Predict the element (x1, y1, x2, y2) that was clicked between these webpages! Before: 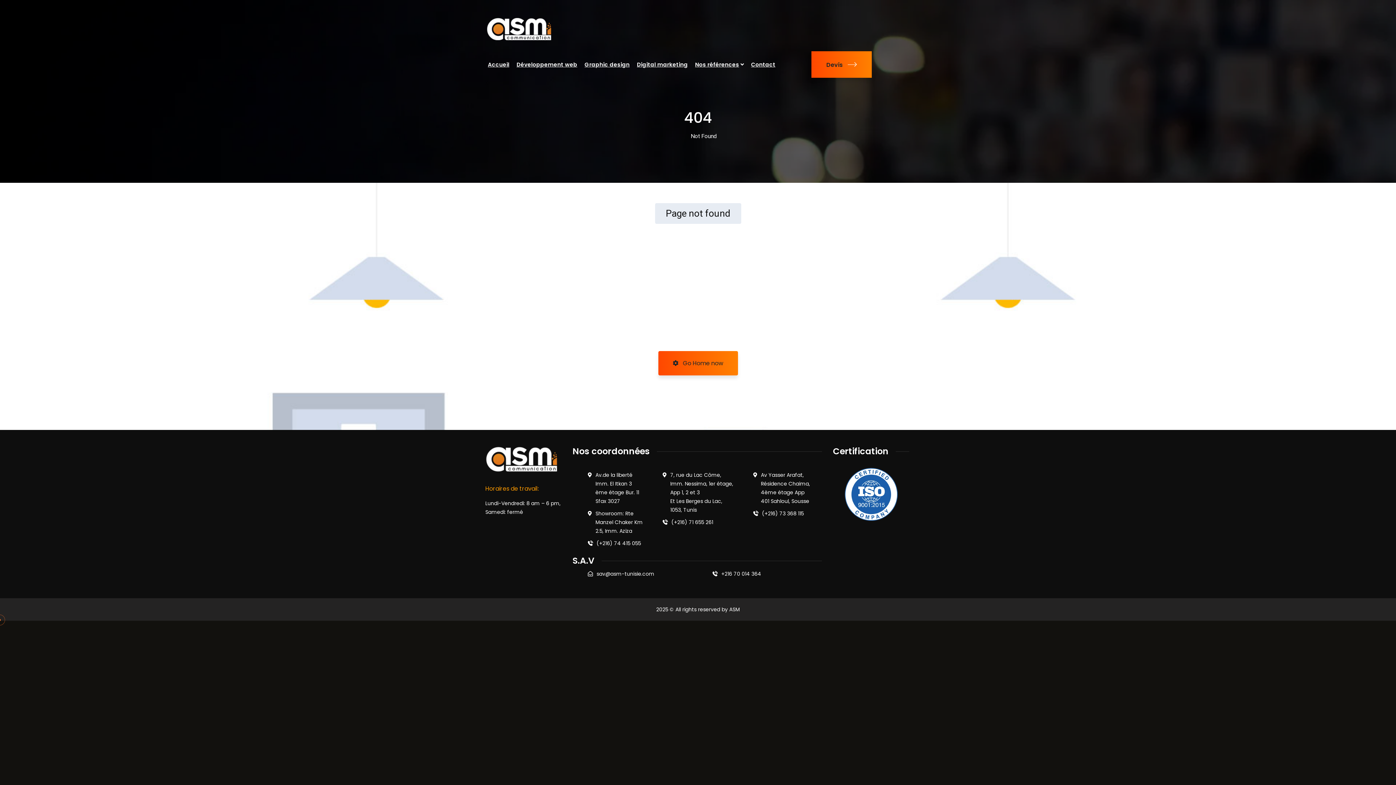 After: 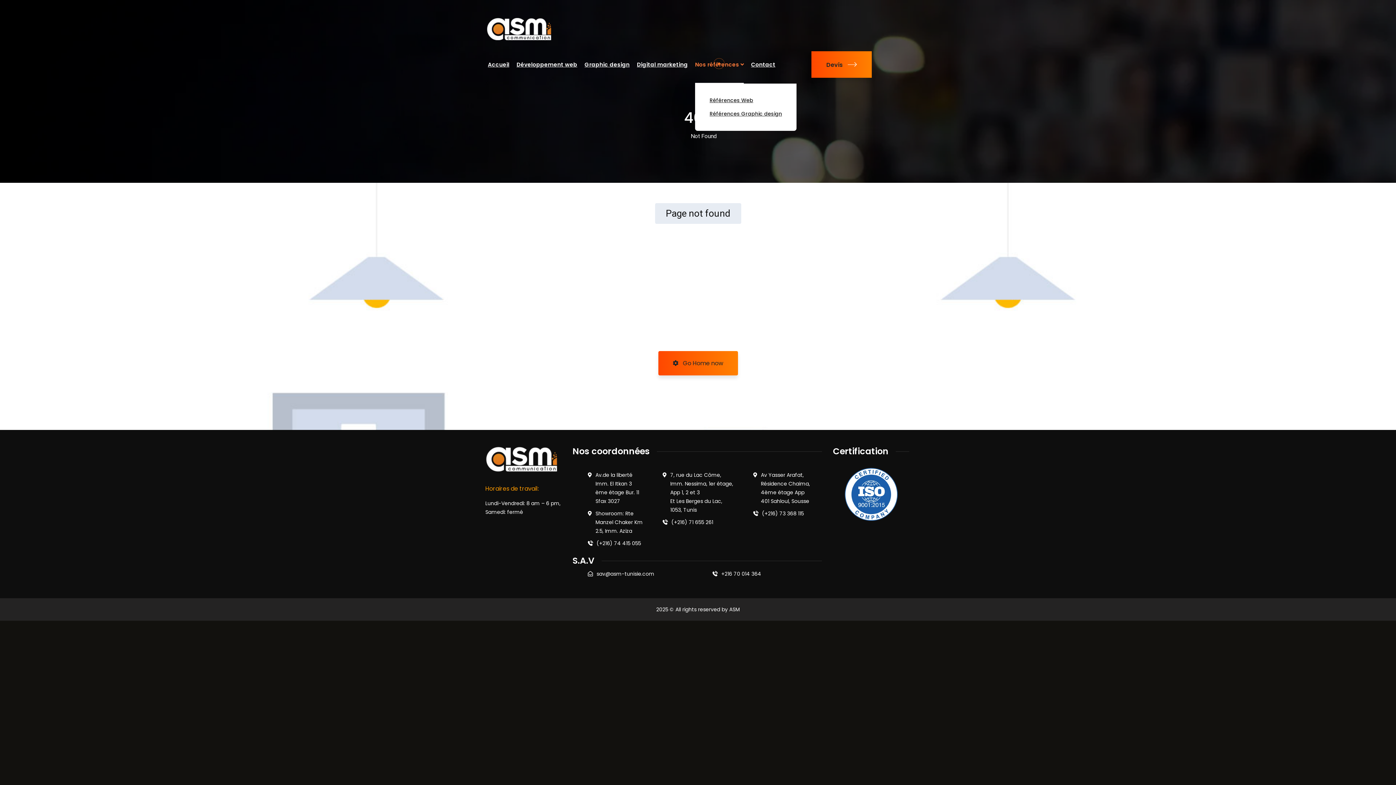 Action: bbox: (695, 45, 744, 83) label: Nos références